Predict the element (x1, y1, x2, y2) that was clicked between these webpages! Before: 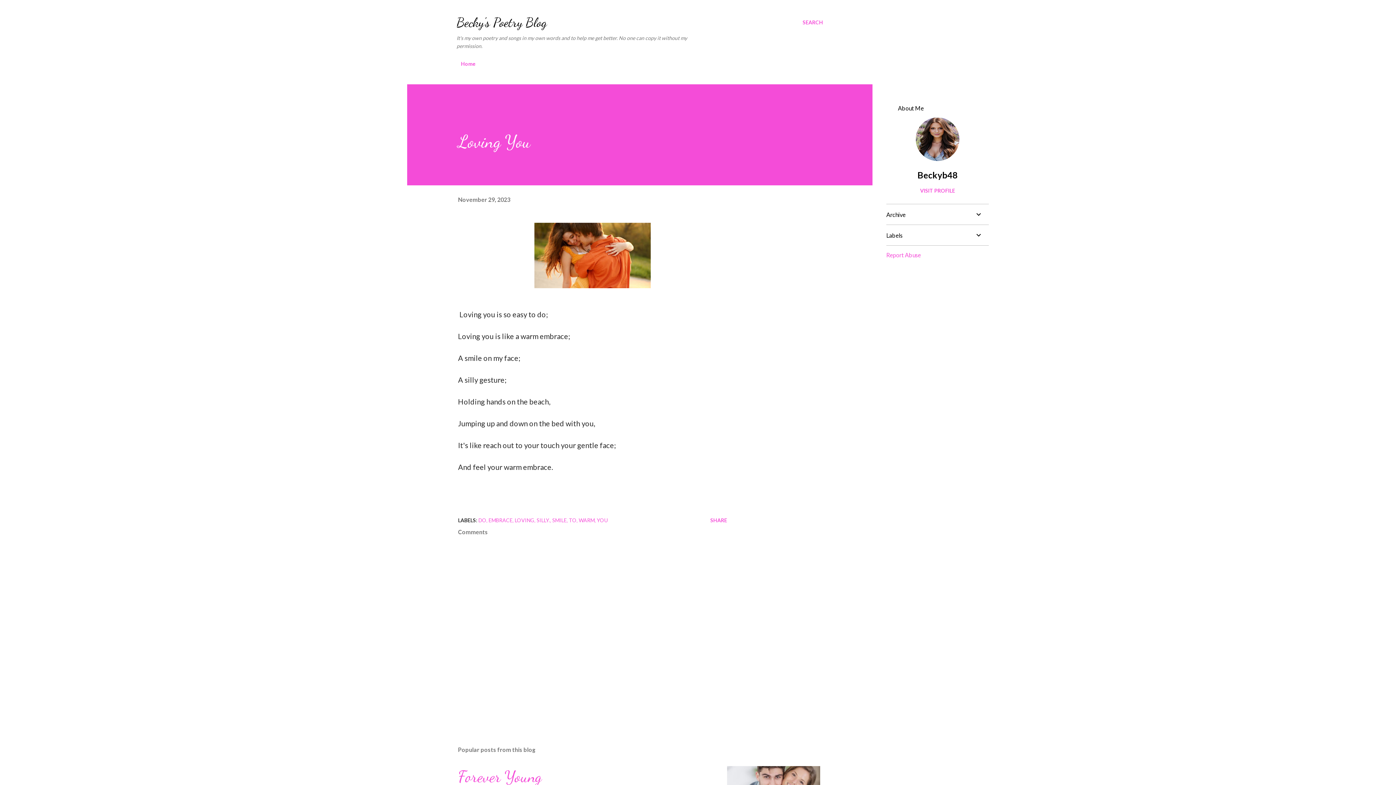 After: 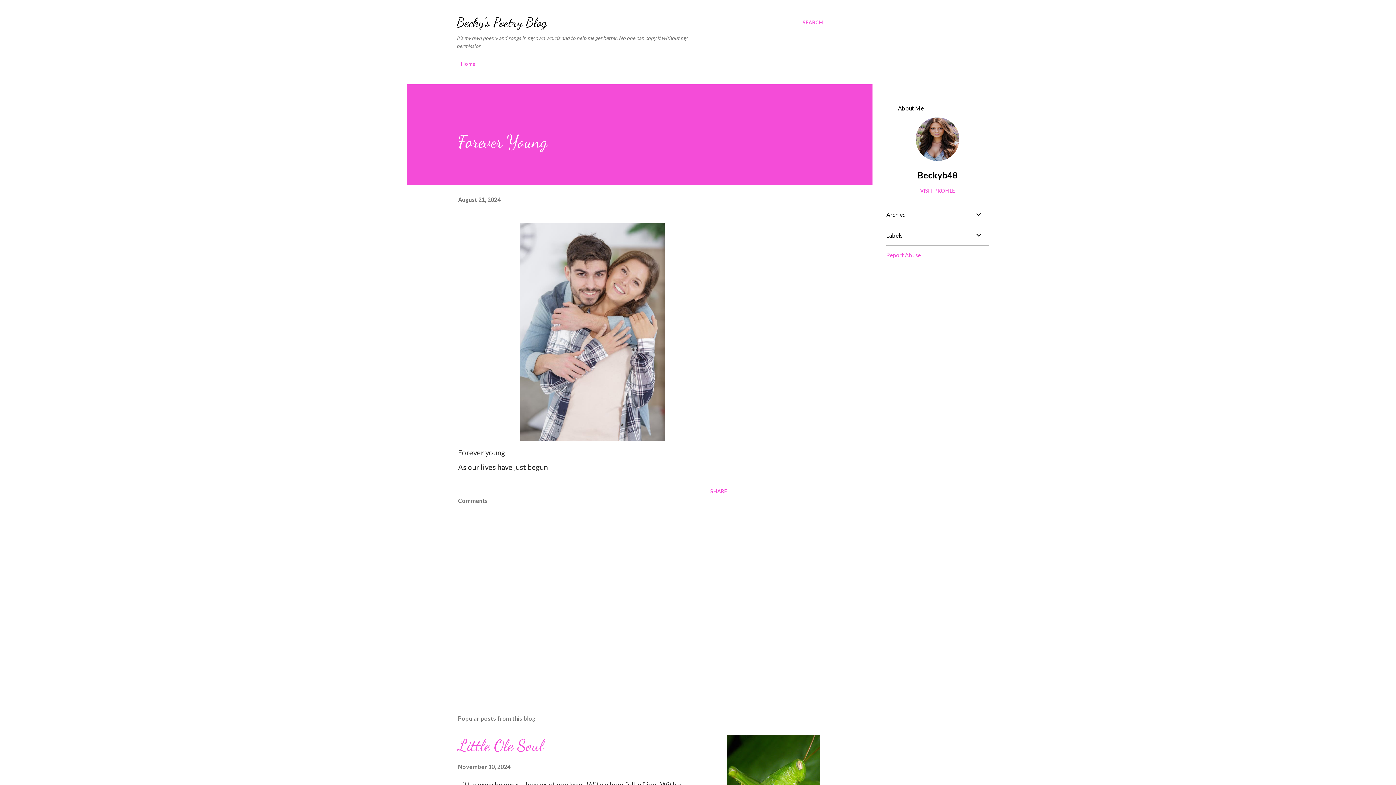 Action: label: Forever Young bbox: (458, 767, 542, 786)